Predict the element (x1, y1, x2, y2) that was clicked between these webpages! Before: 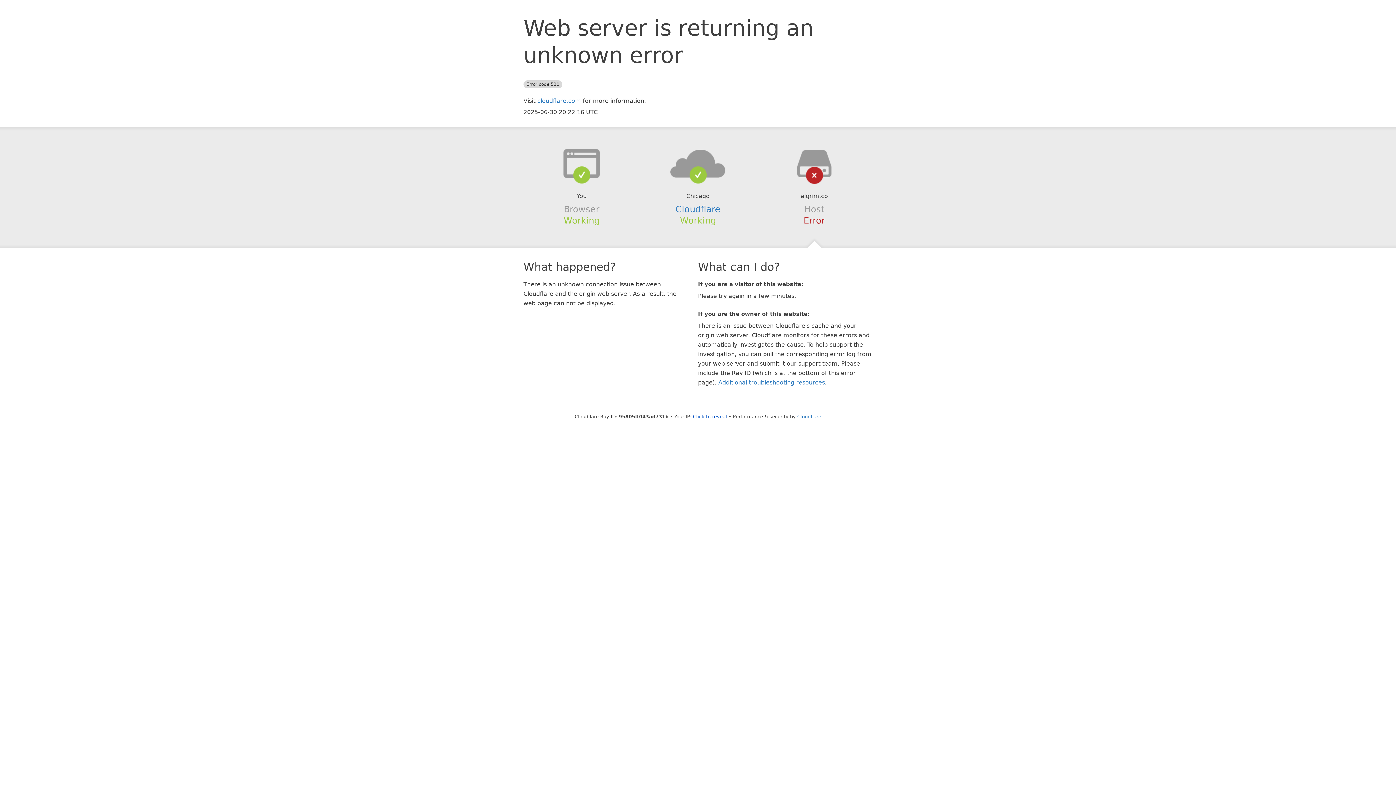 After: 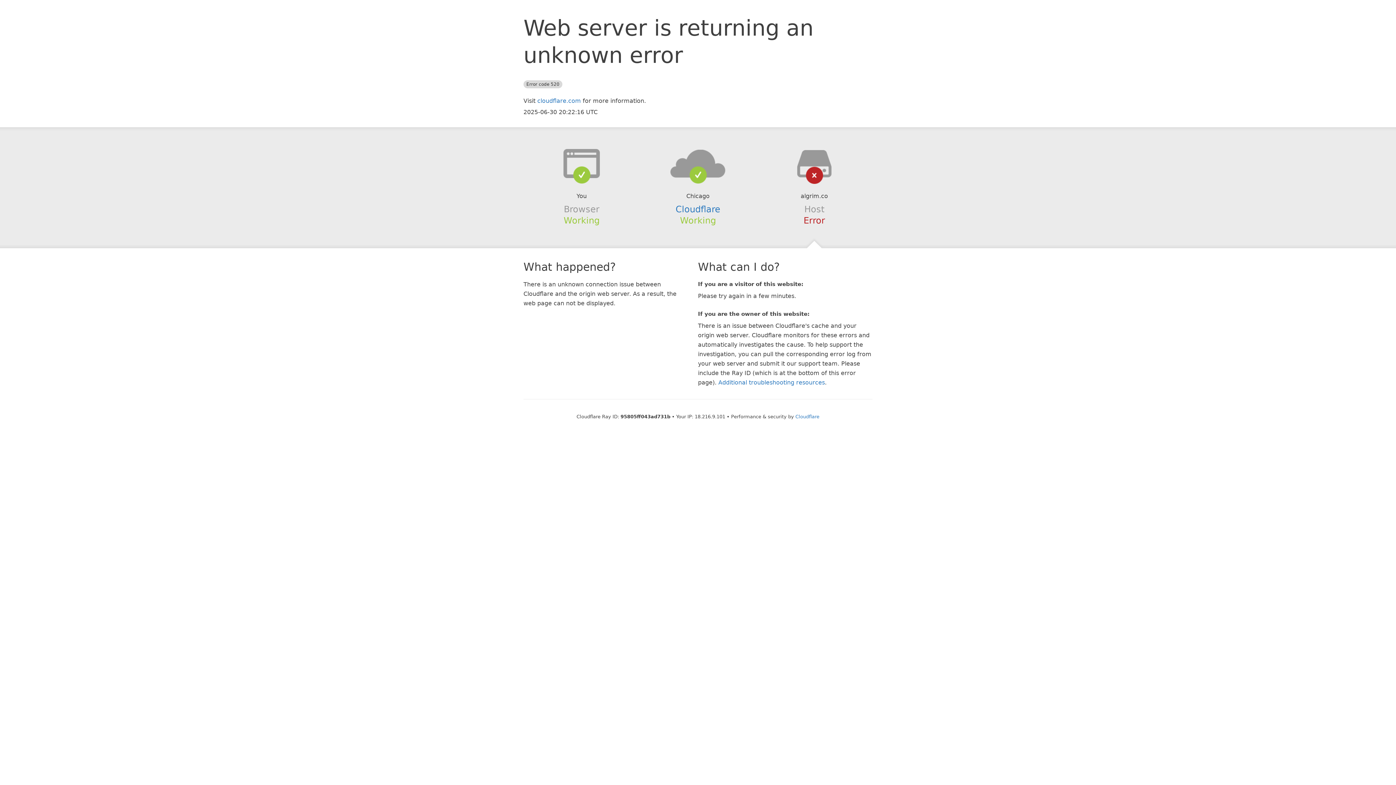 Action: label: Click to reveal bbox: (693, 414, 727, 419)